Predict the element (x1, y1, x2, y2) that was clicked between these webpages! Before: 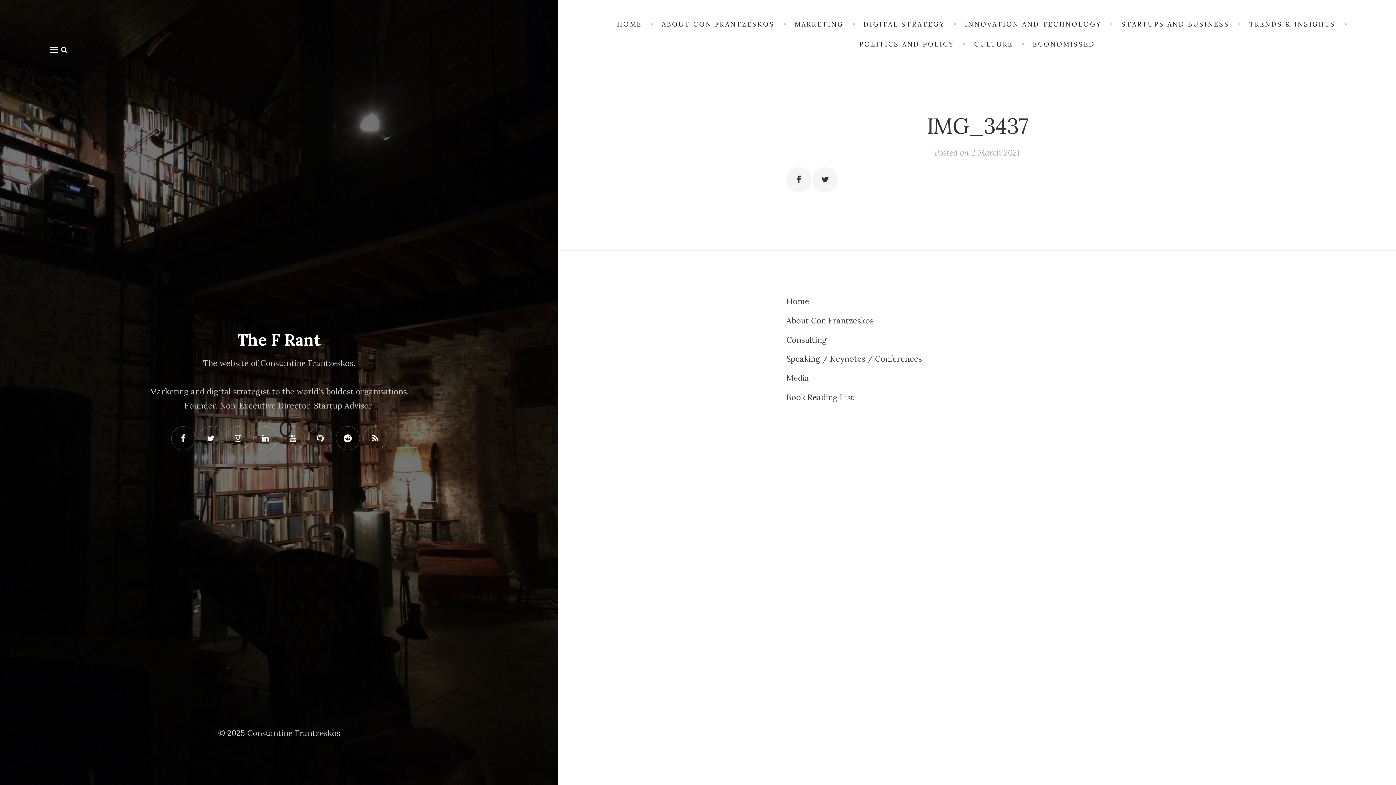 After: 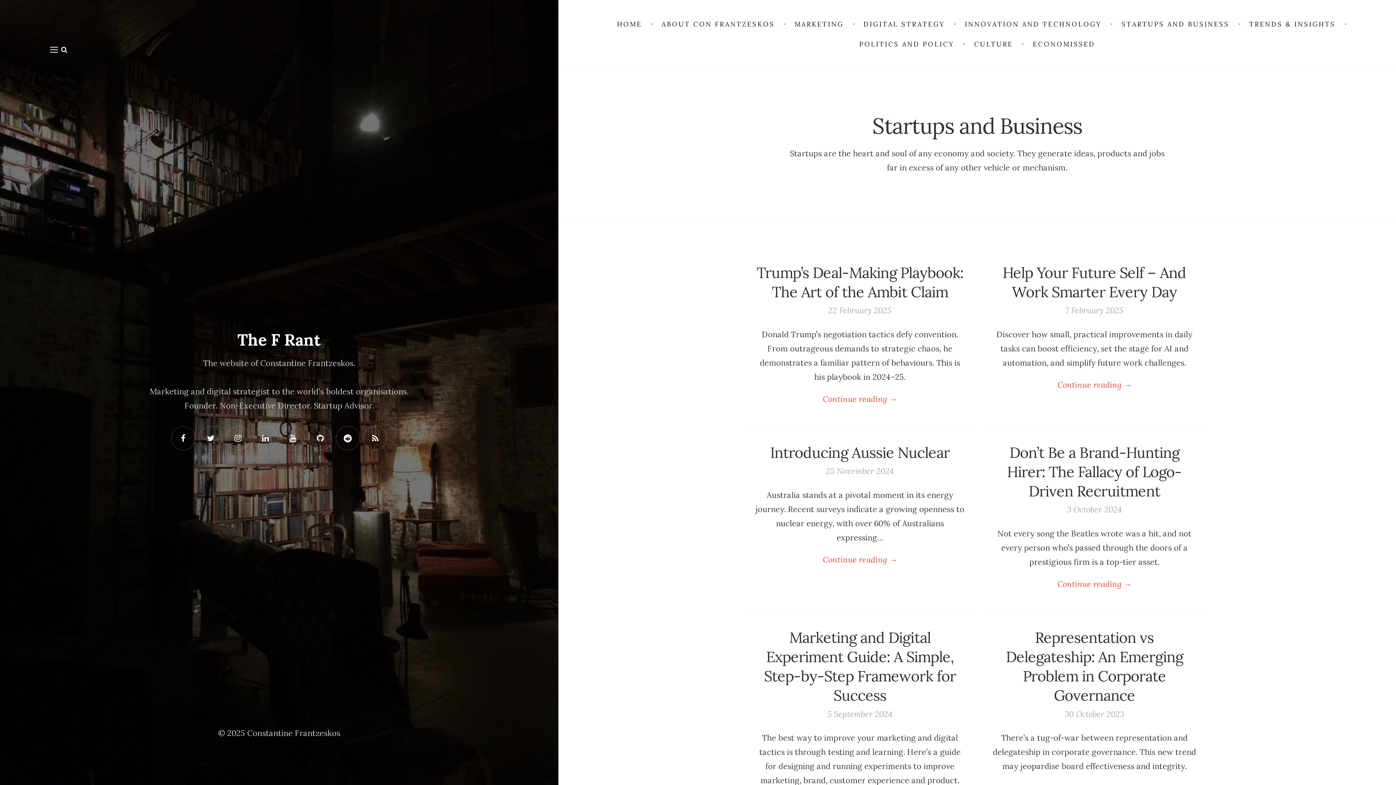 Action: label: STARTUPS AND BUSINESS bbox: (1112, 14, 1238, 34)